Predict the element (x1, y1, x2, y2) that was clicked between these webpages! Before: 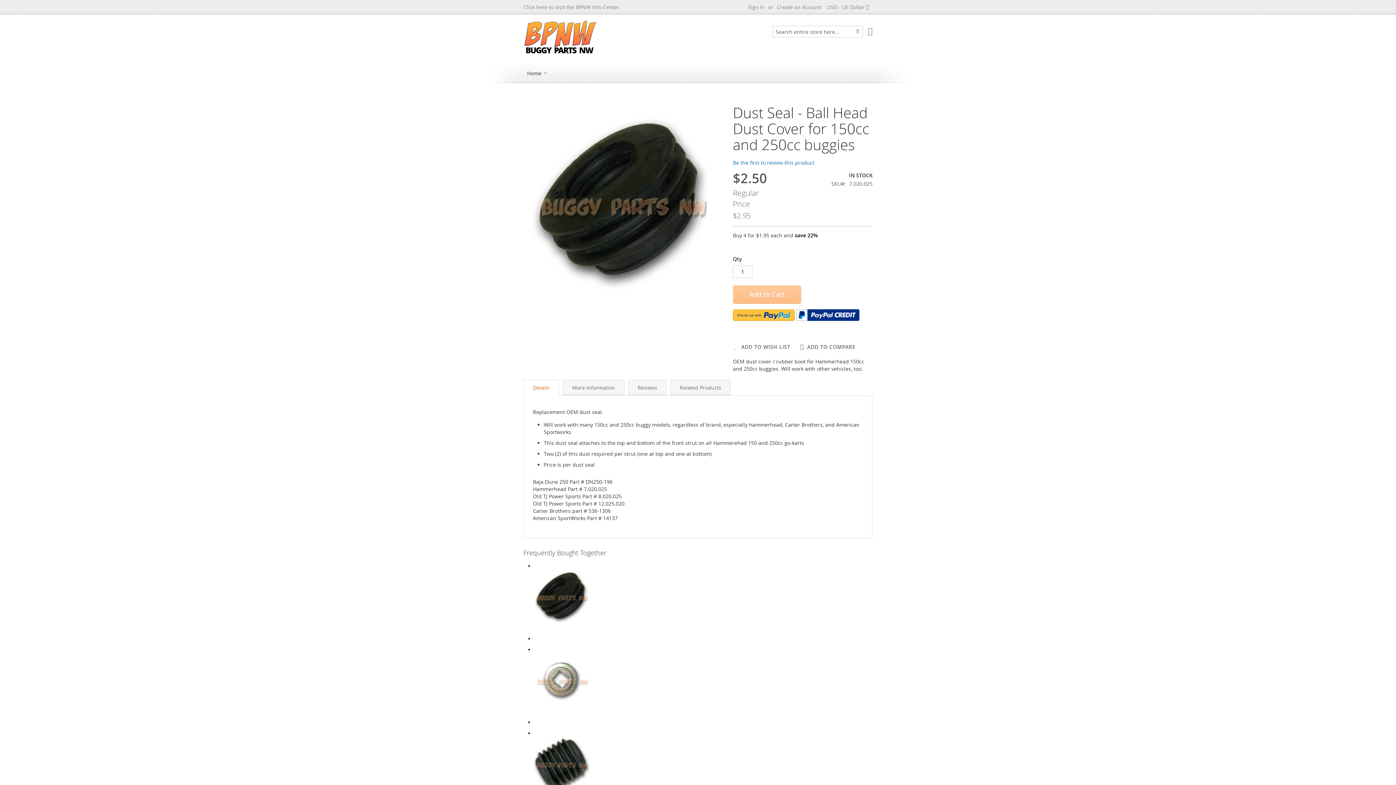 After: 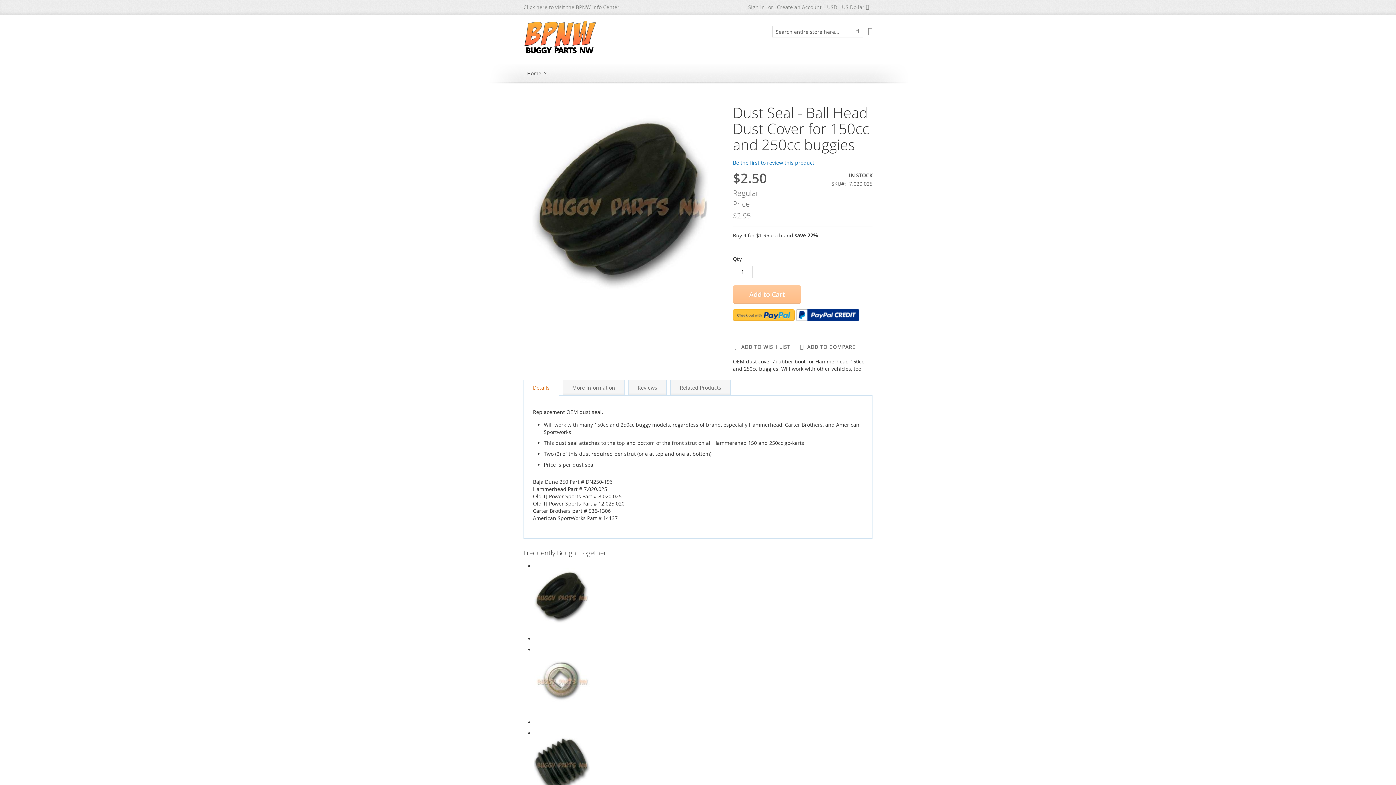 Action: bbox: (733, 159, 814, 166) label: Be the first to review this product